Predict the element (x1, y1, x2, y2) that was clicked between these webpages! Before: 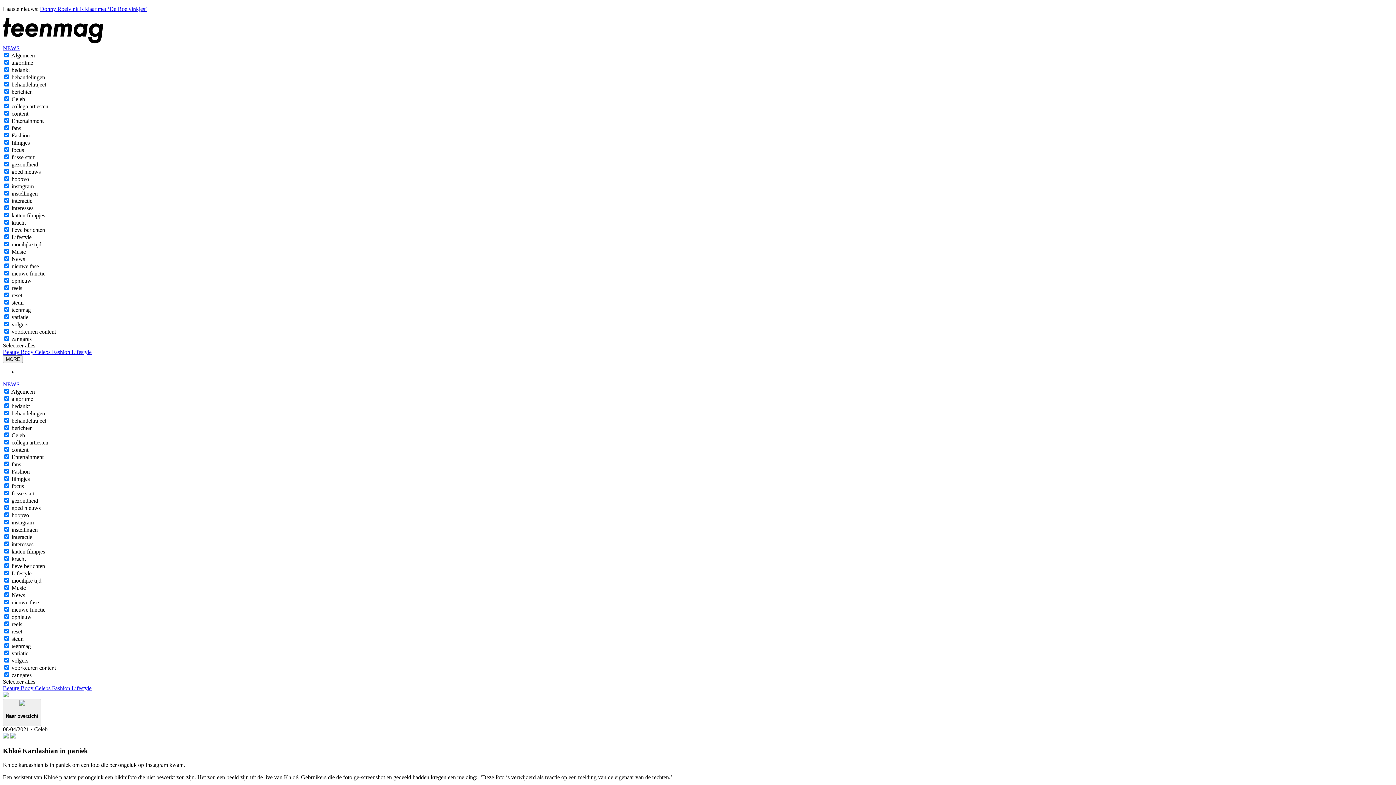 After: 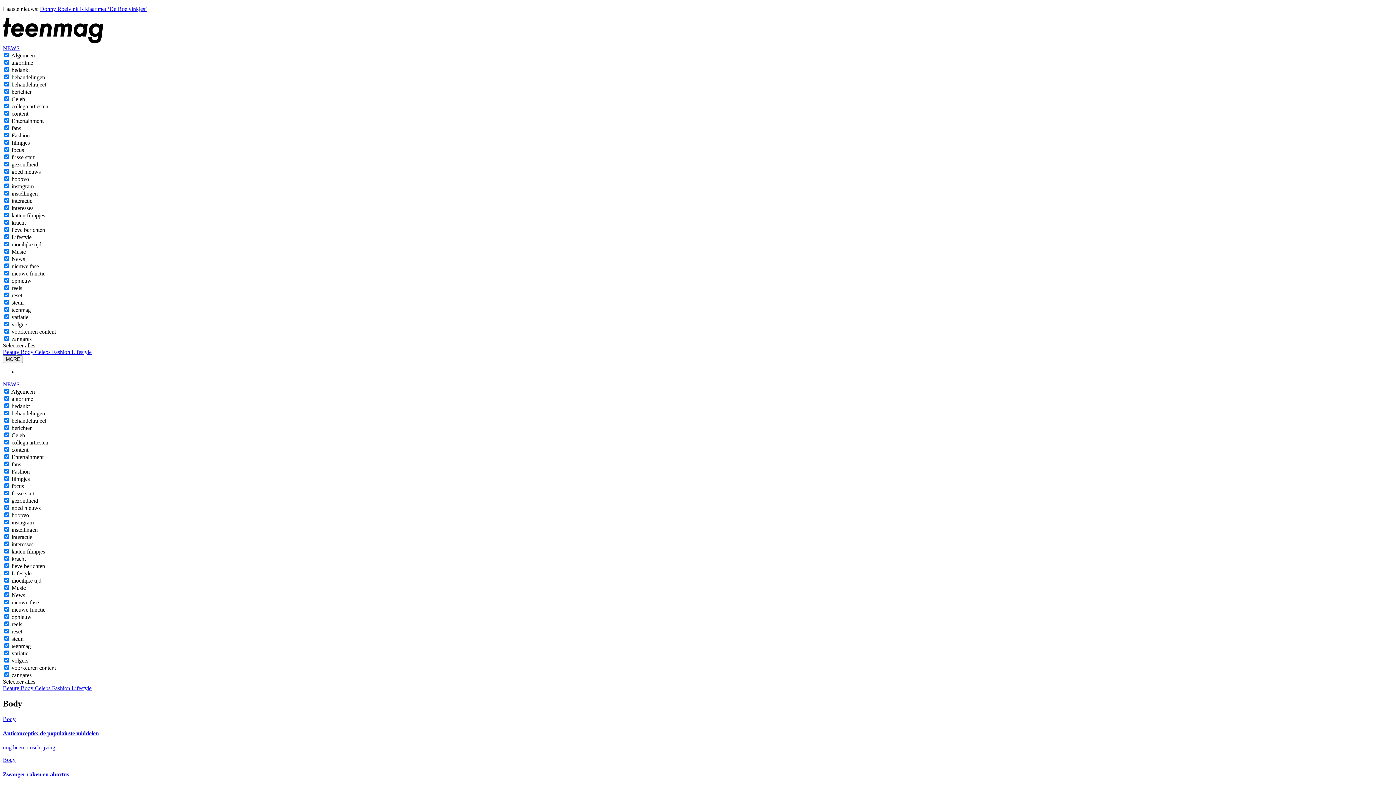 Action: bbox: (20, 349, 34, 355) label: Body 